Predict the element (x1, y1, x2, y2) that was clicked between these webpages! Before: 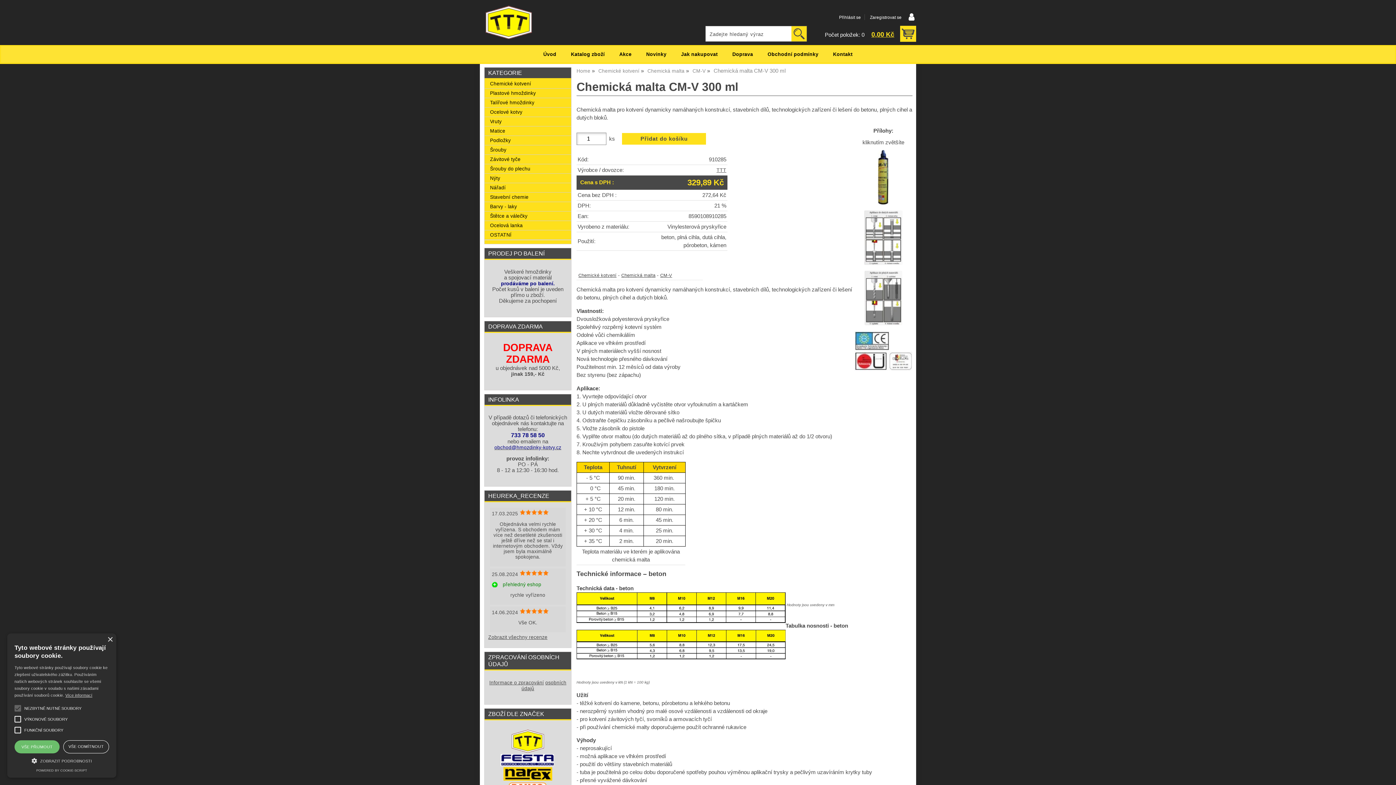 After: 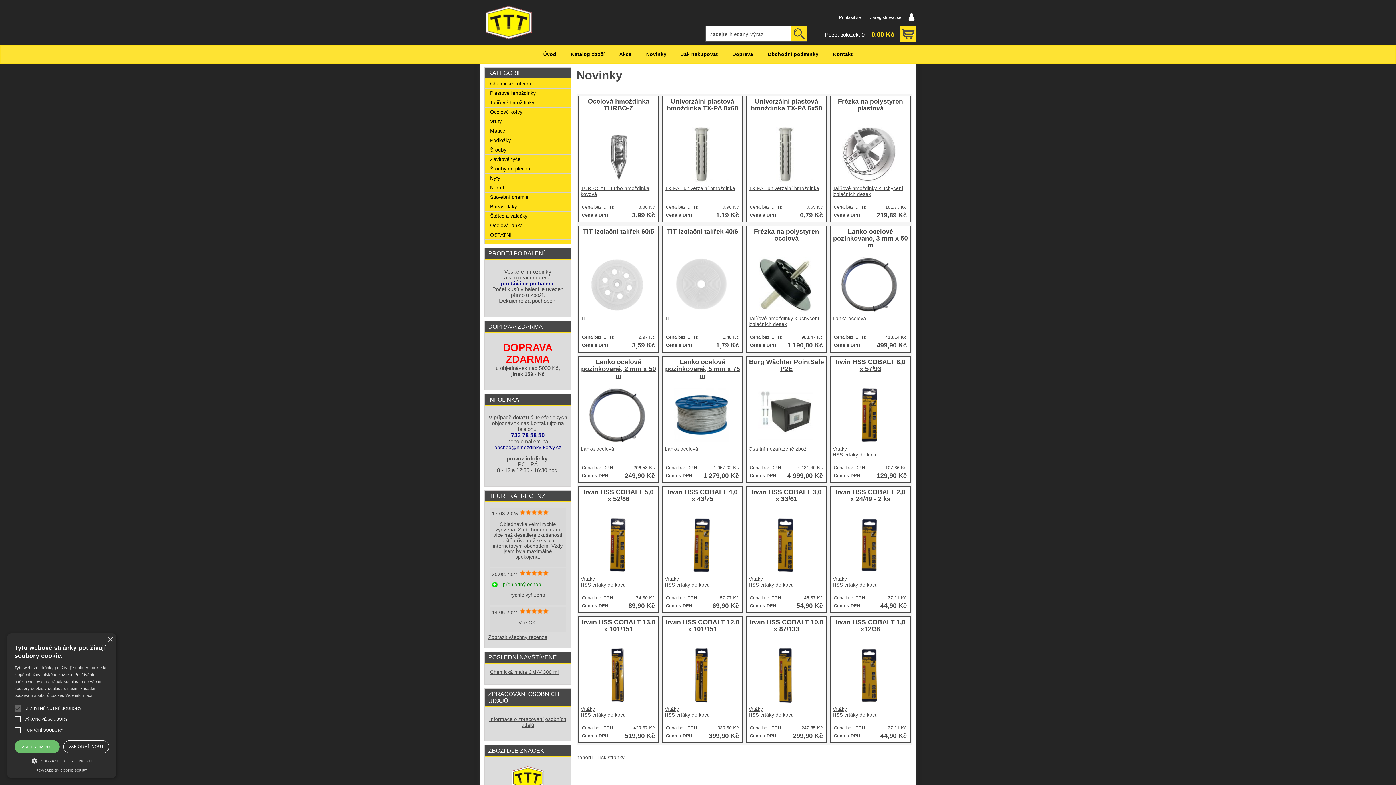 Action: bbox: (639, 46, 674, 62) label: Novinky